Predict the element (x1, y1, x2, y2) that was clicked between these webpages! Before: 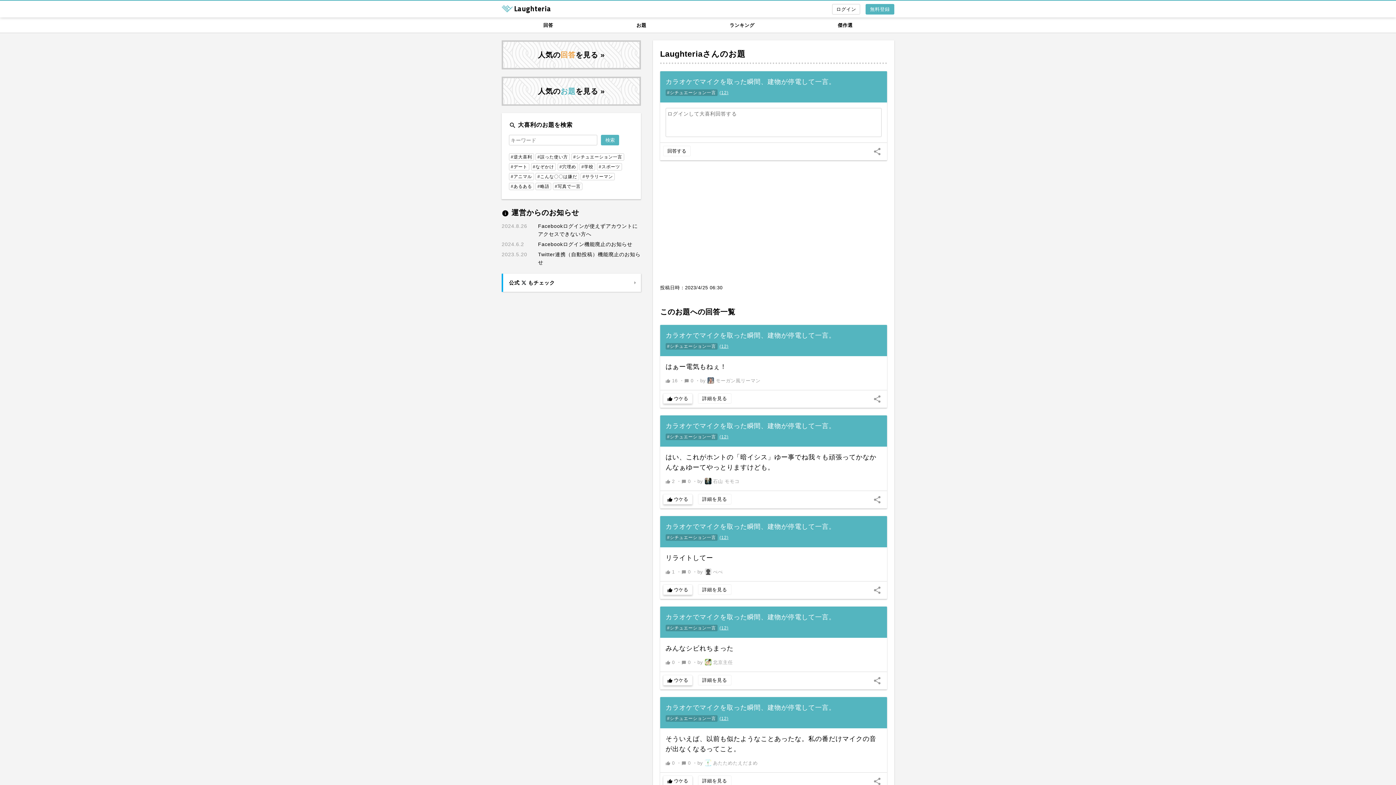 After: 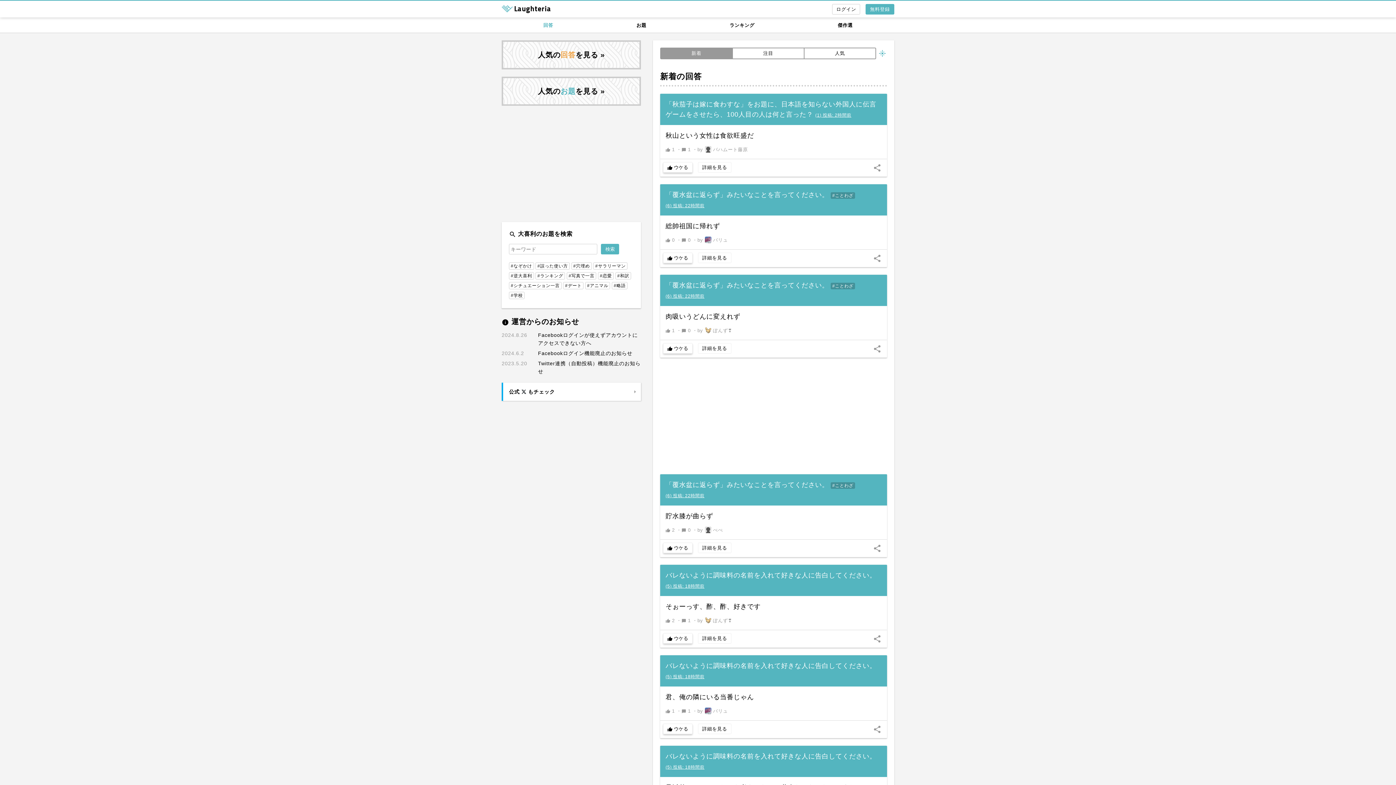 Action: label: 回答 bbox: (501, 17, 595, 32)